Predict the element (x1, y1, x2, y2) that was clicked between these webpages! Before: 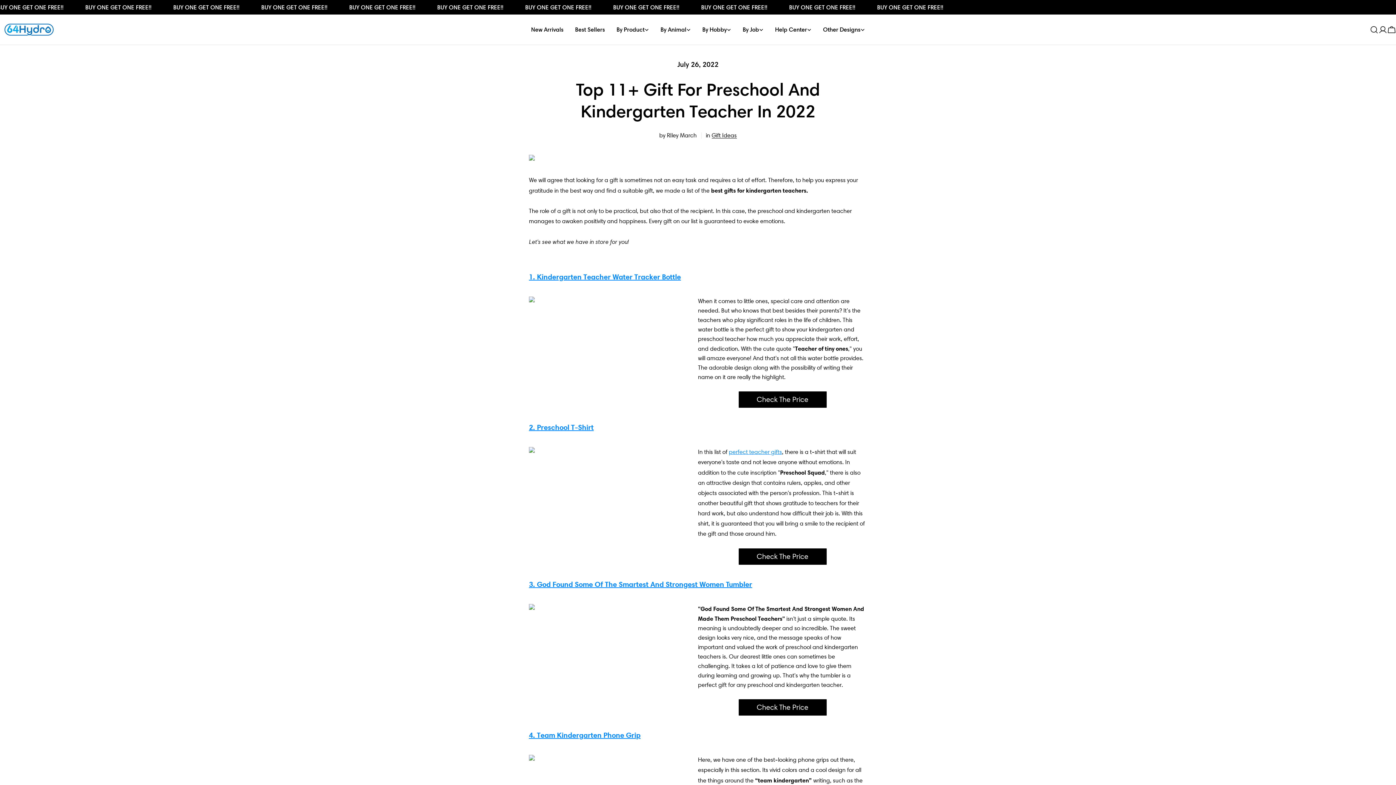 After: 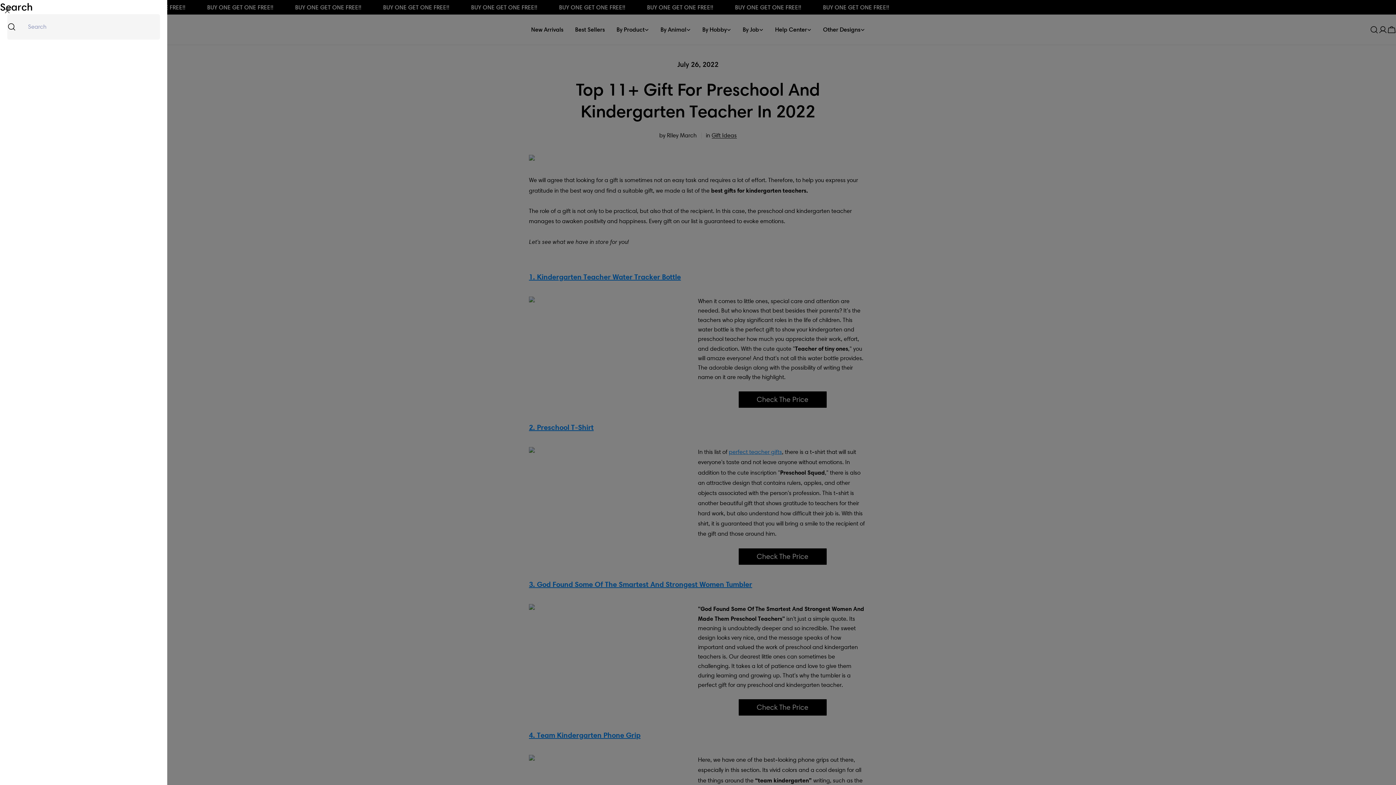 Action: label: Search bbox: (1370, 25, 1378, 34)